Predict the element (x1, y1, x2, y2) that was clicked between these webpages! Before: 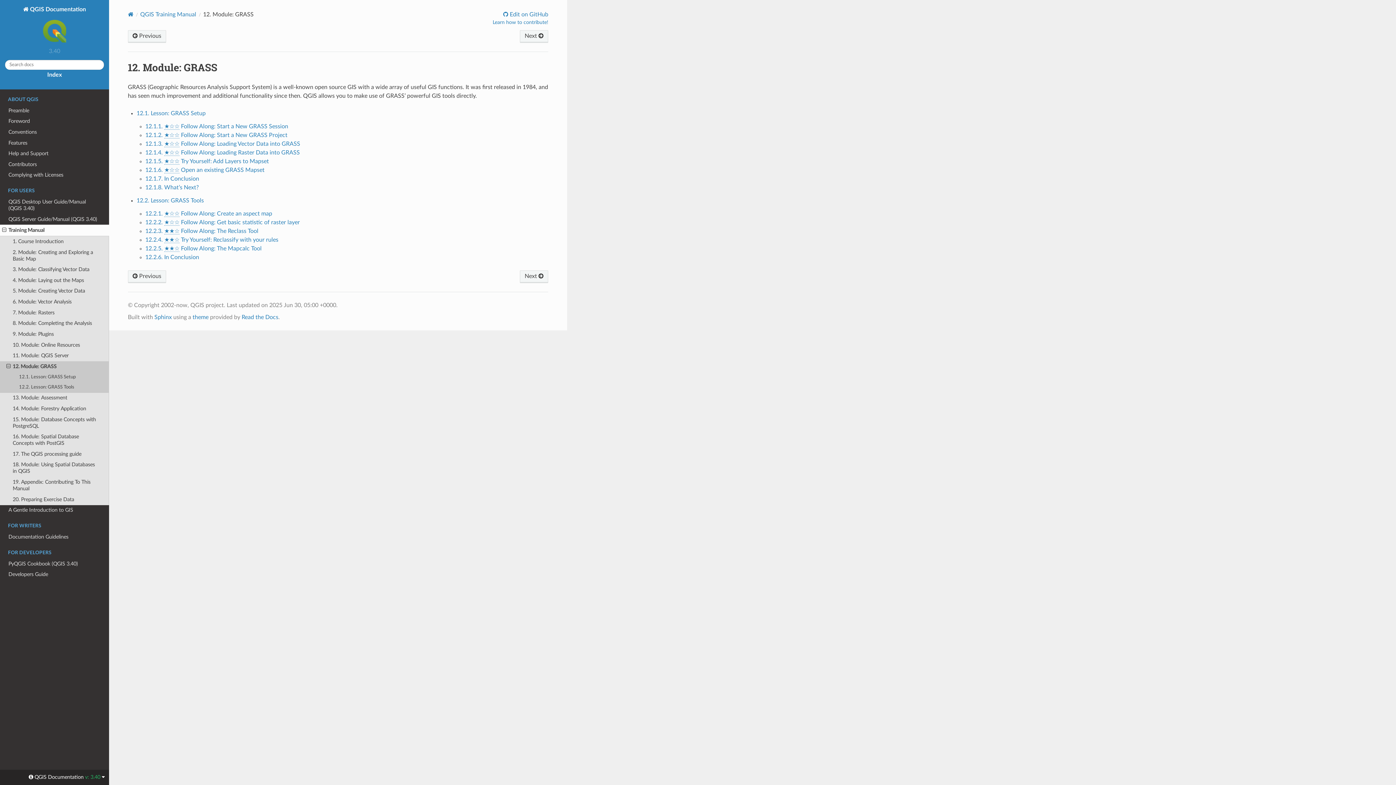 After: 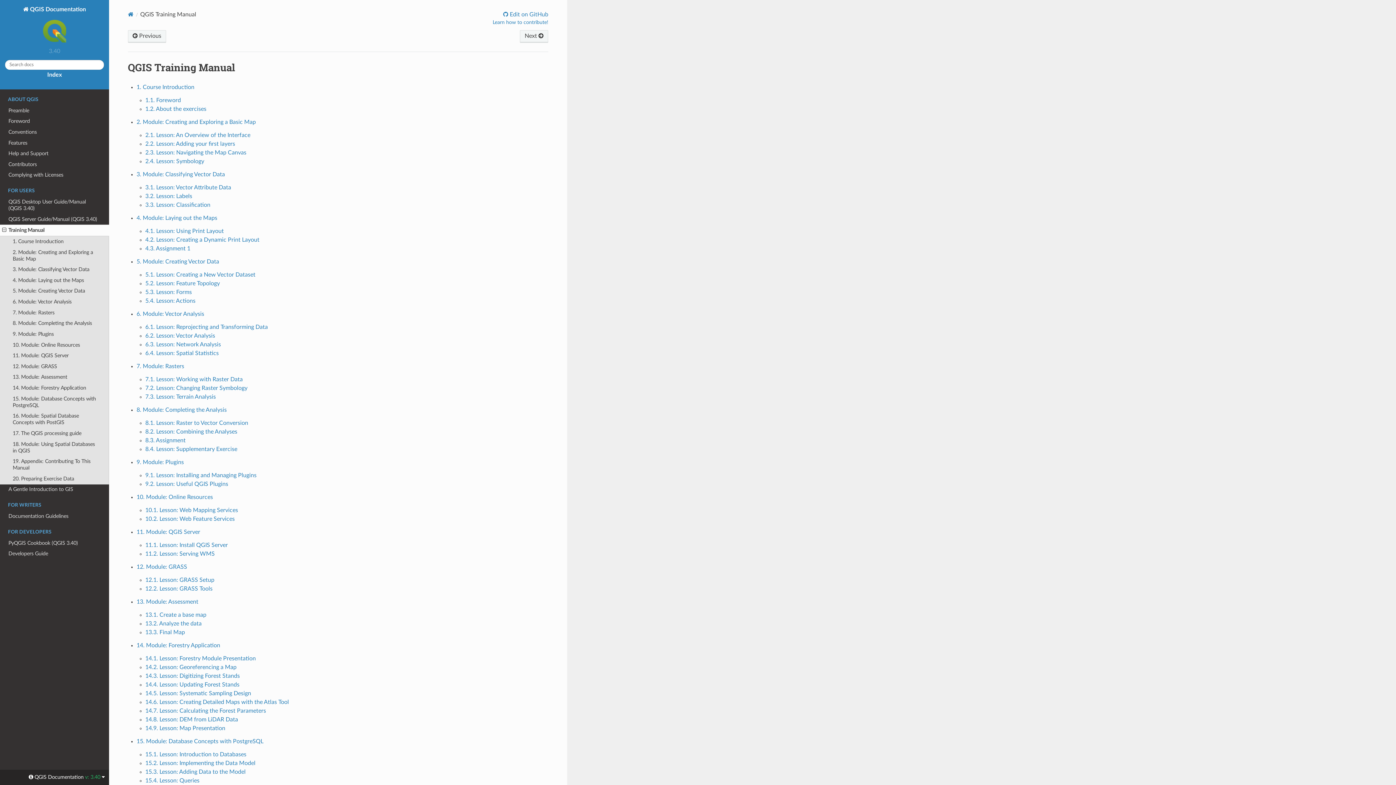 Action: bbox: (140, 11, 196, 17) label: QGIS Training Manual